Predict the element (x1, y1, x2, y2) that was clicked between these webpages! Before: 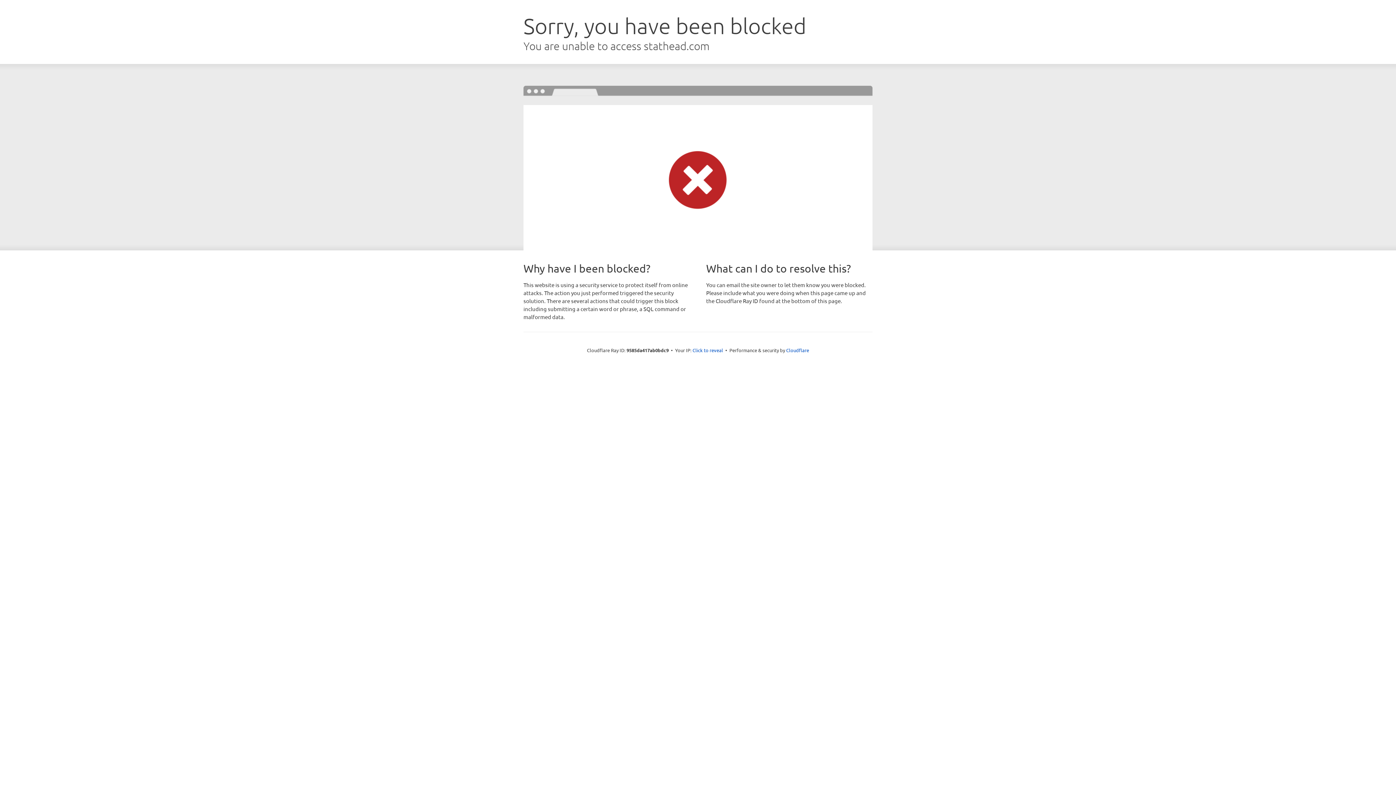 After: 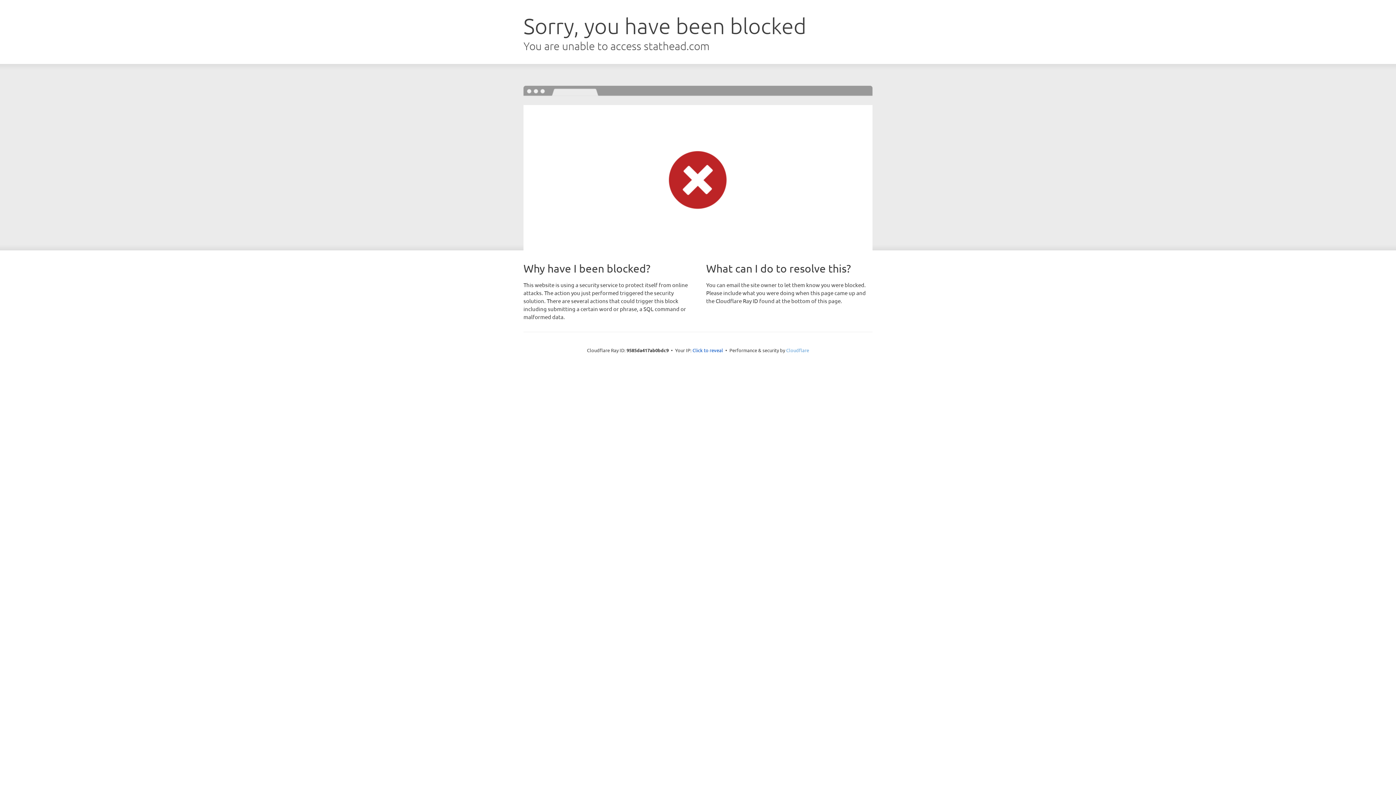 Action: label: Cloudflare bbox: (786, 347, 809, 353)